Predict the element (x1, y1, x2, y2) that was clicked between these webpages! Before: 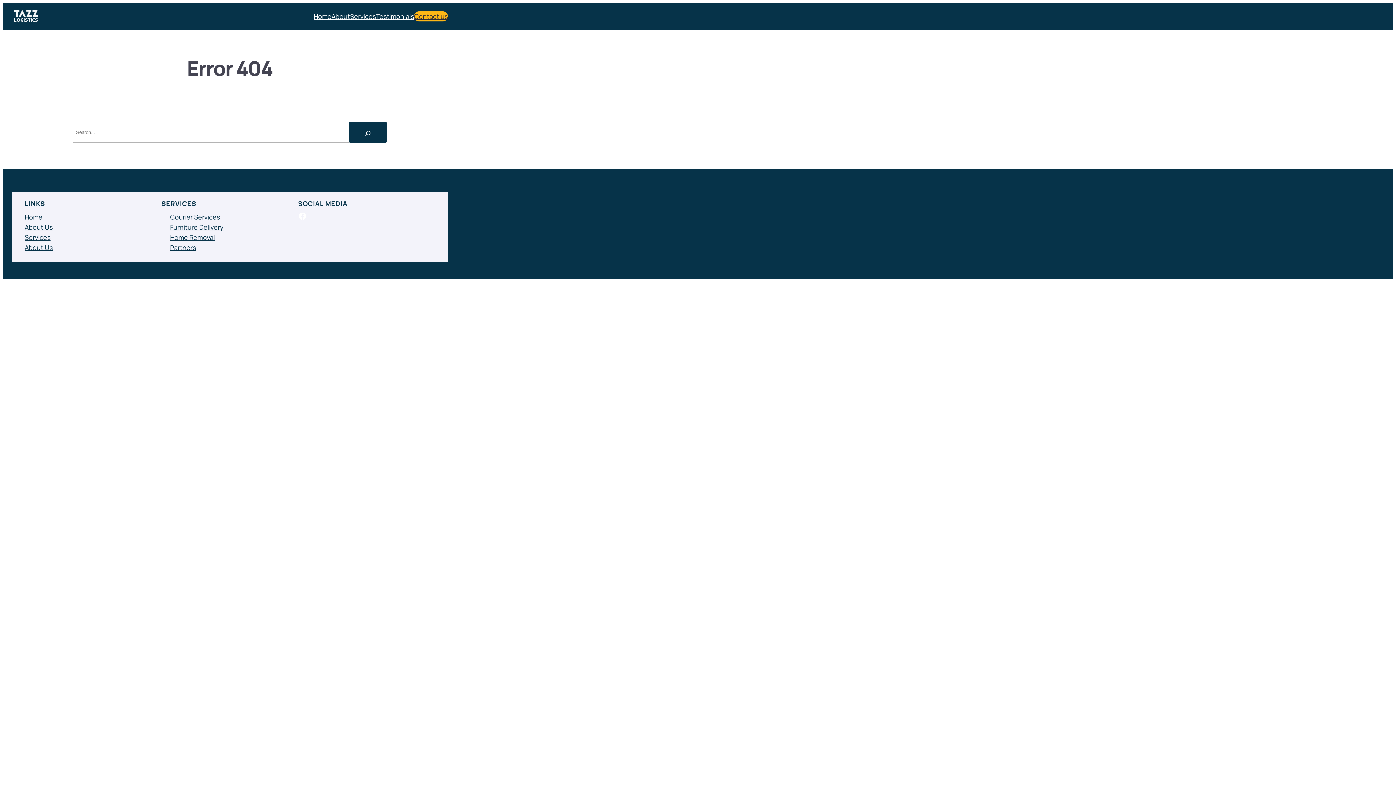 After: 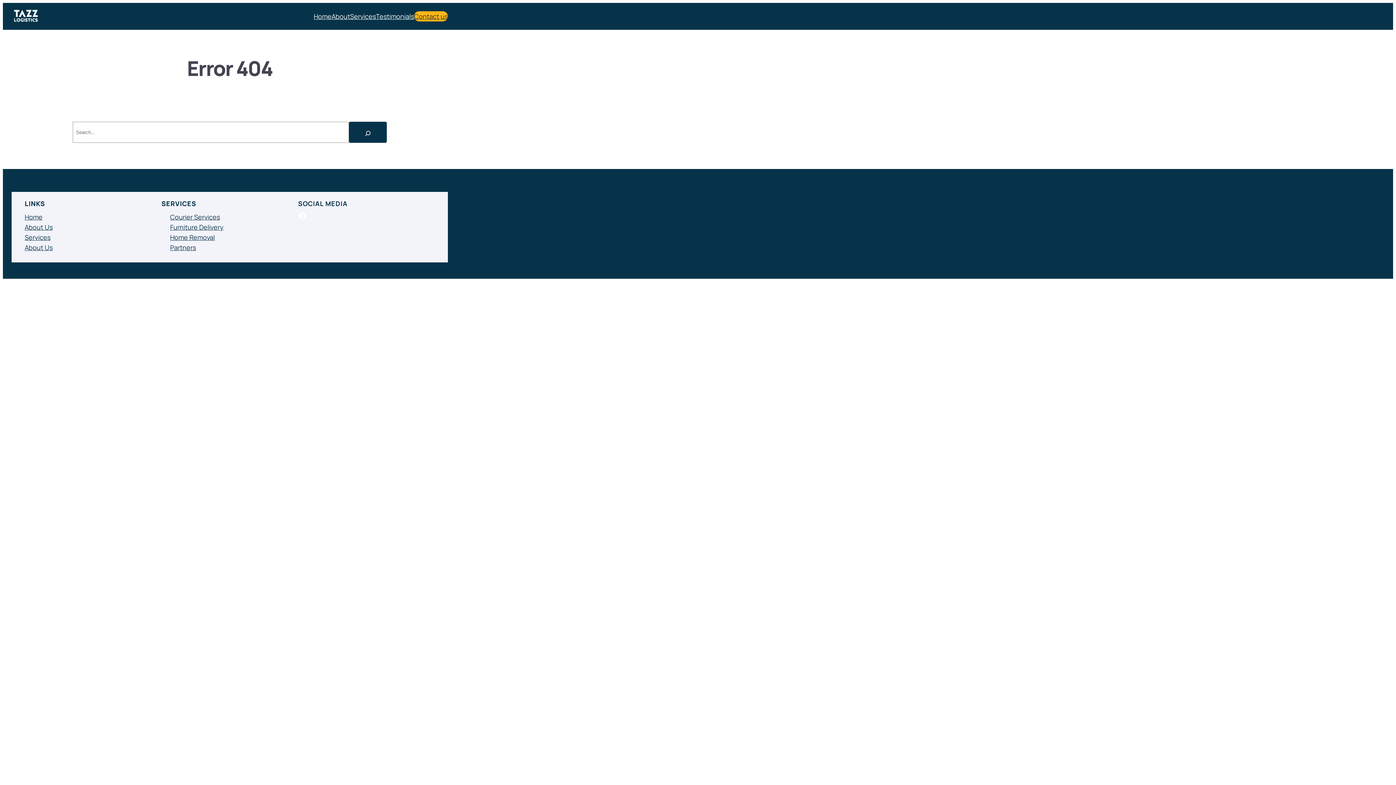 Action: bbox: (170, 232, 214, 242) label: Home Removal